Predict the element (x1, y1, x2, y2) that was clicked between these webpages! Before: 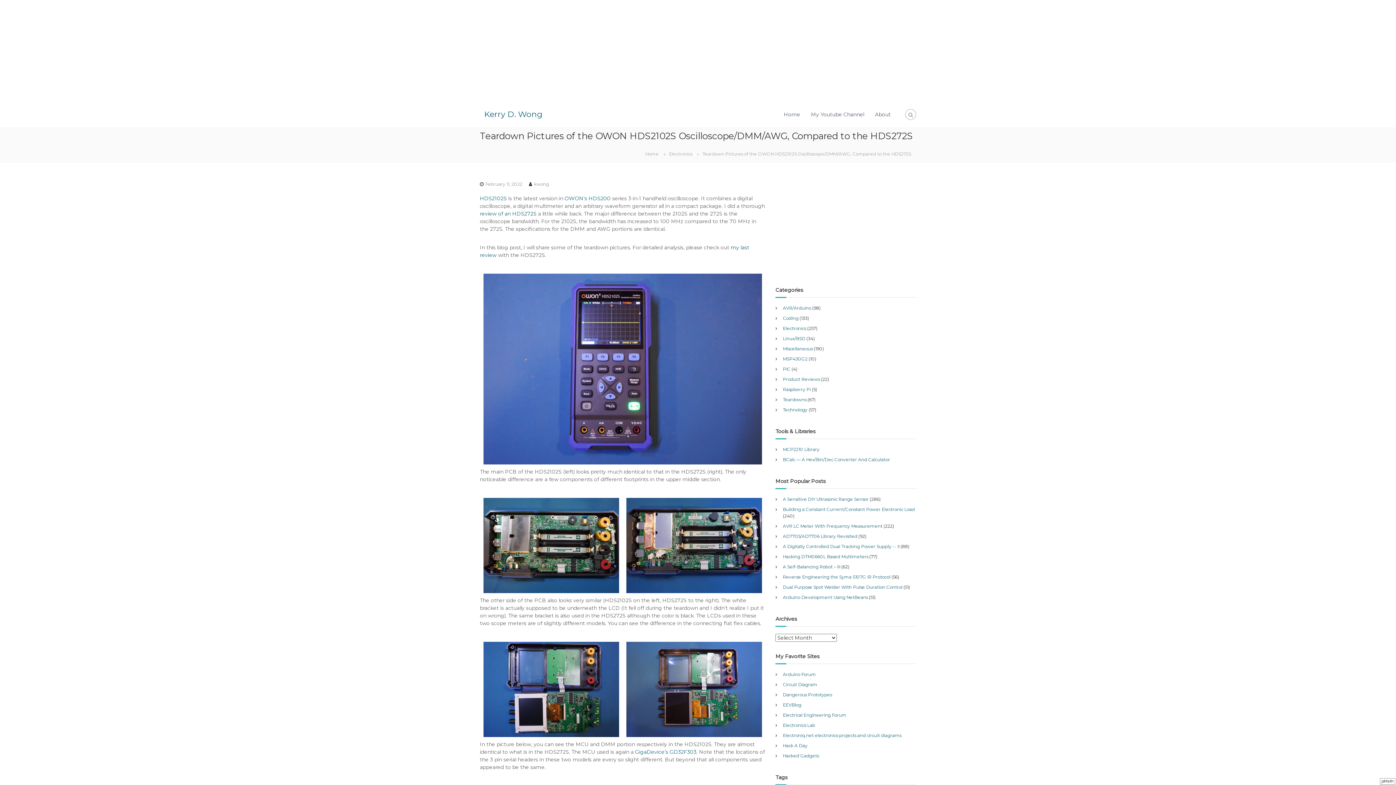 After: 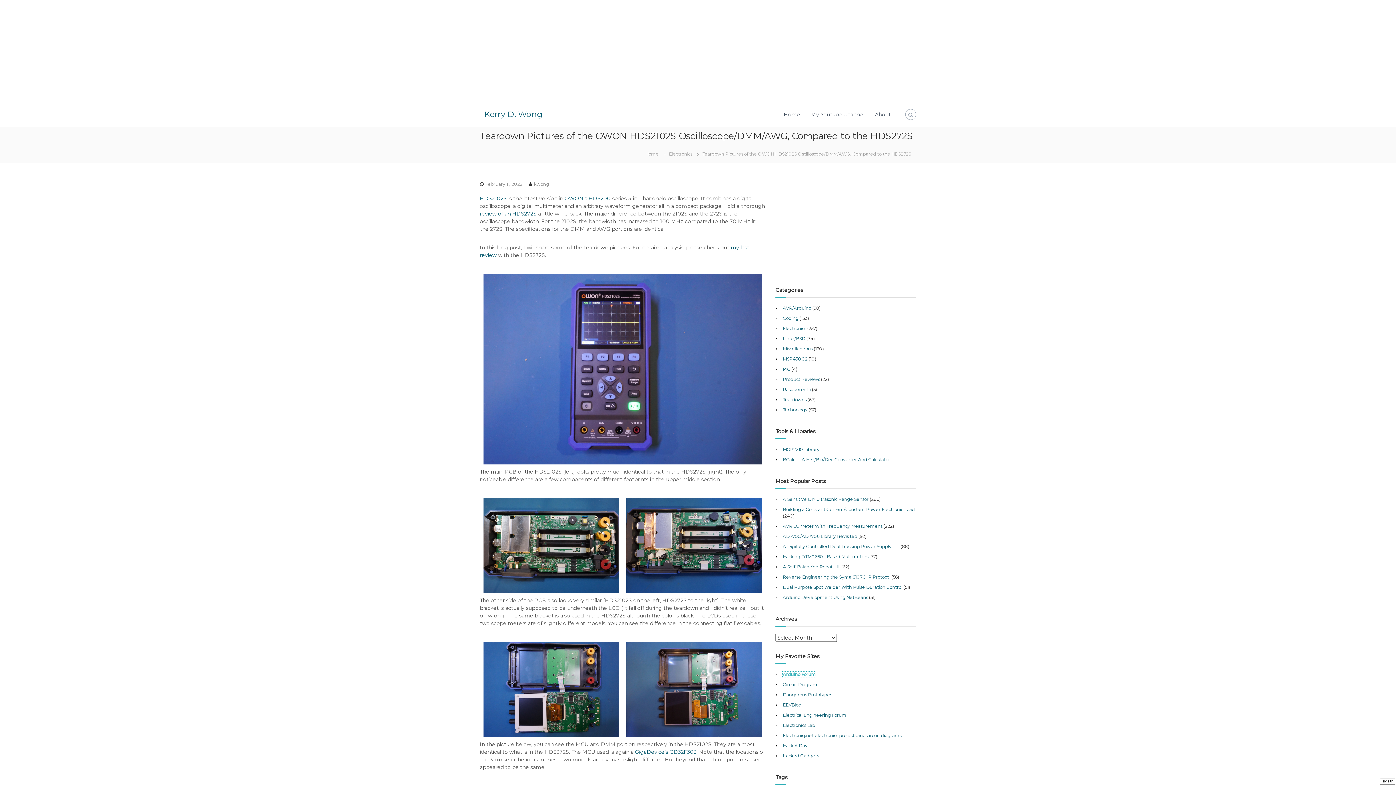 Action: bbox: (783, 672, 816, 677) label: Arduino Forum